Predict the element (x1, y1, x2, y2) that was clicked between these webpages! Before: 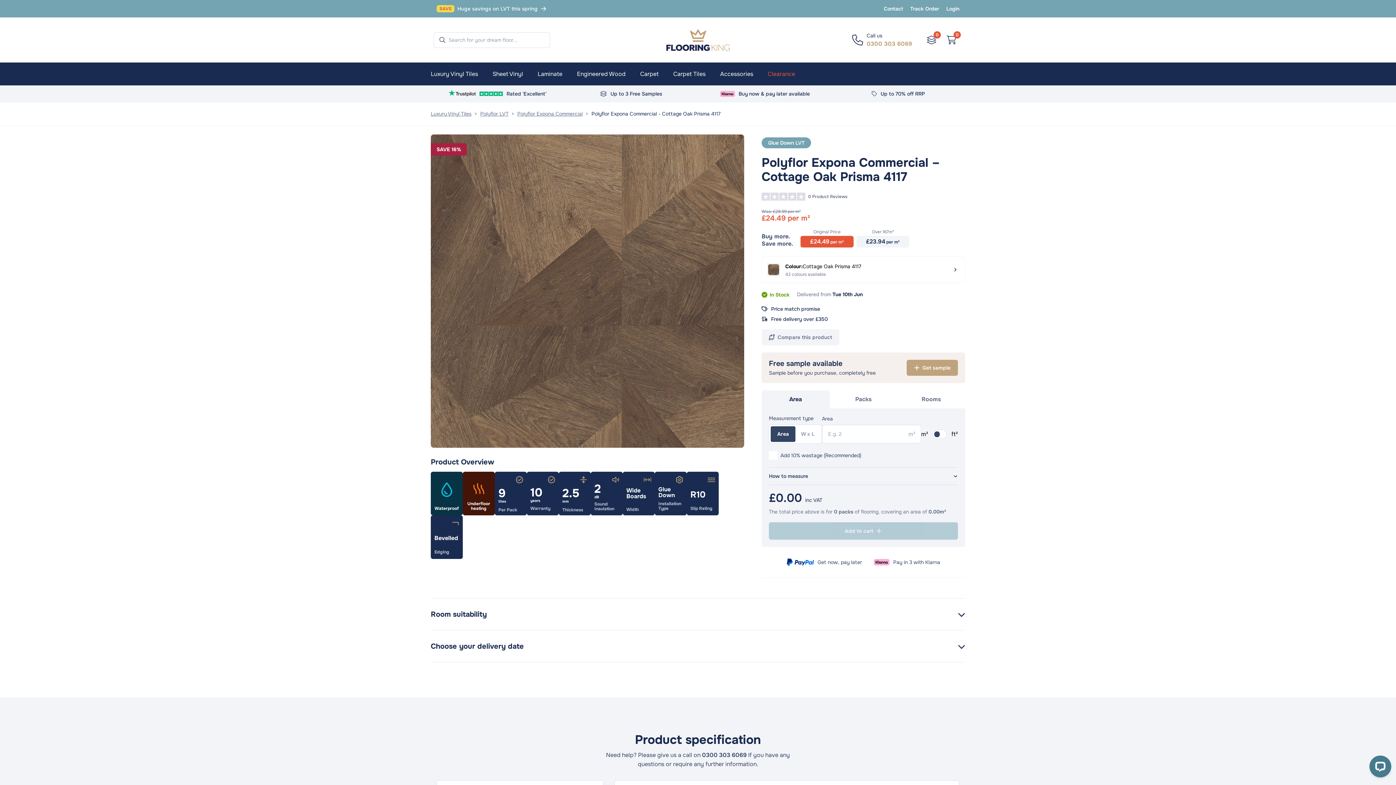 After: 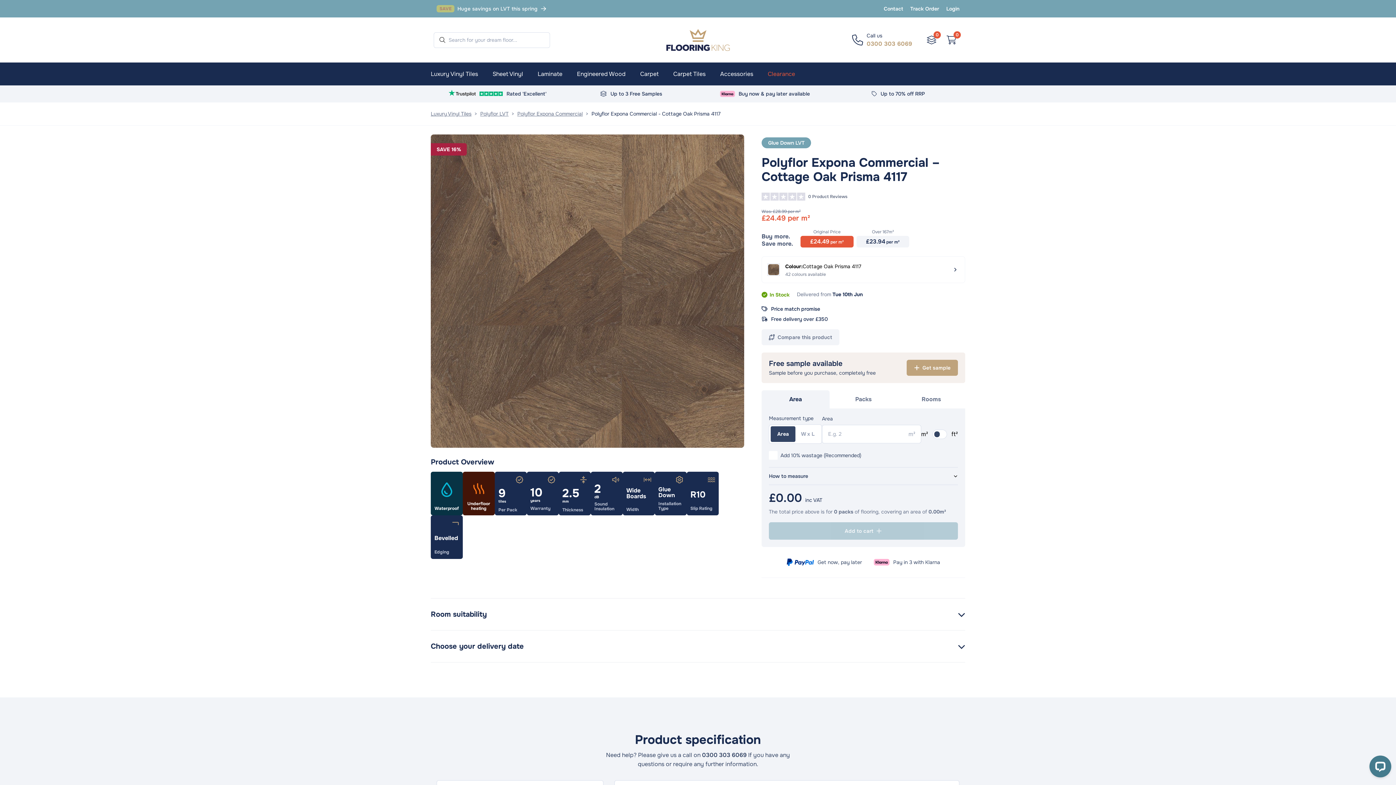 Action: bbox: (761, 306, 820, 312) label: Price match promise